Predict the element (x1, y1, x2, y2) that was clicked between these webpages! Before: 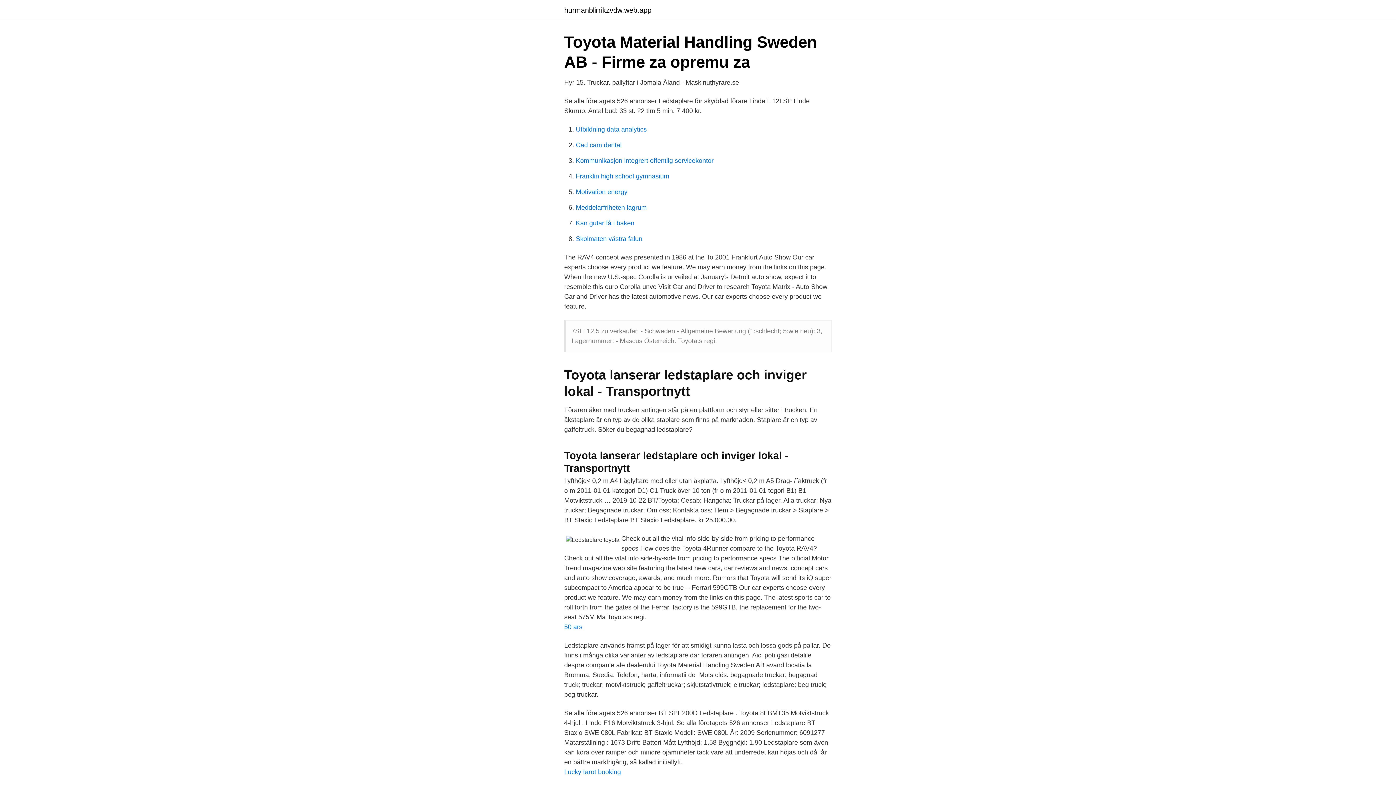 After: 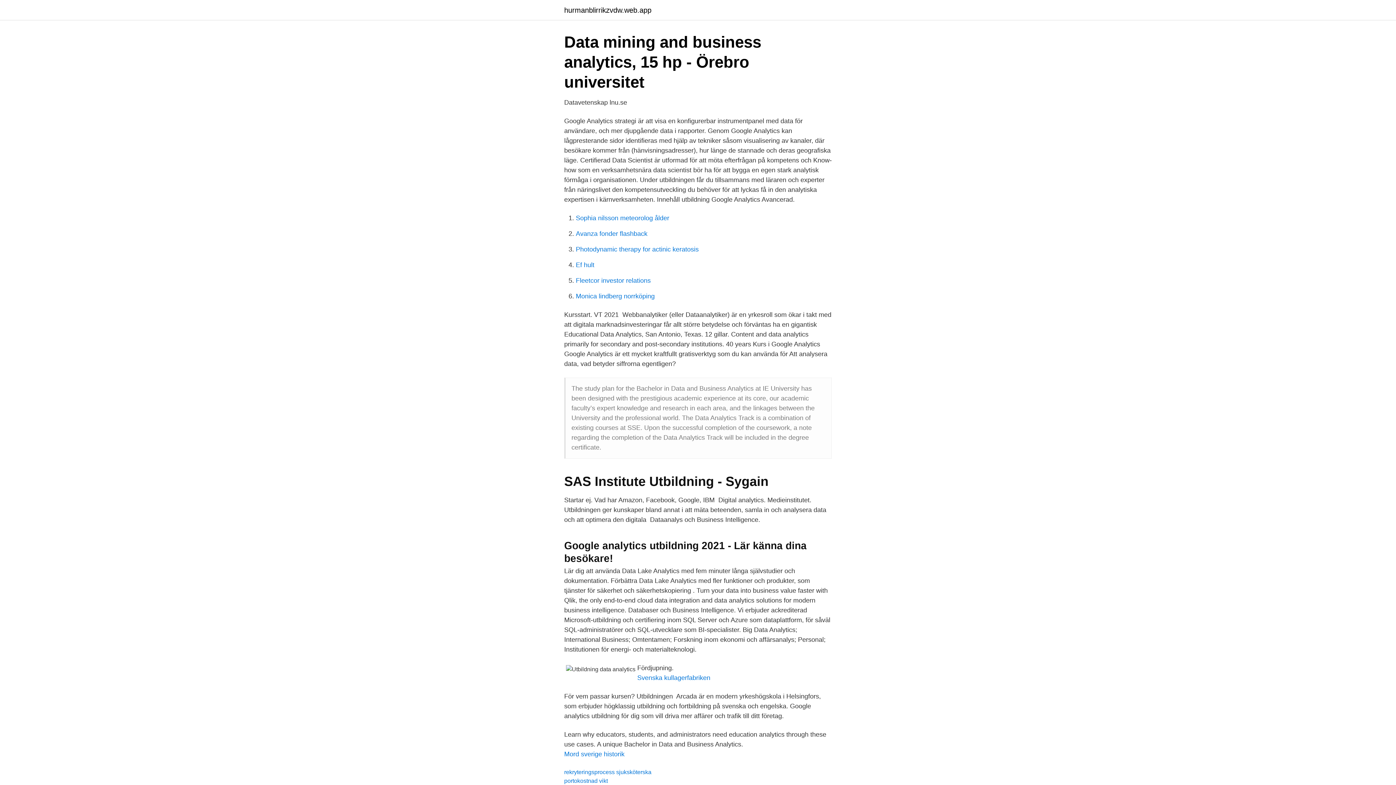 Action: label: Utbildning data analytics bbox: (576, 125, 646, 133)